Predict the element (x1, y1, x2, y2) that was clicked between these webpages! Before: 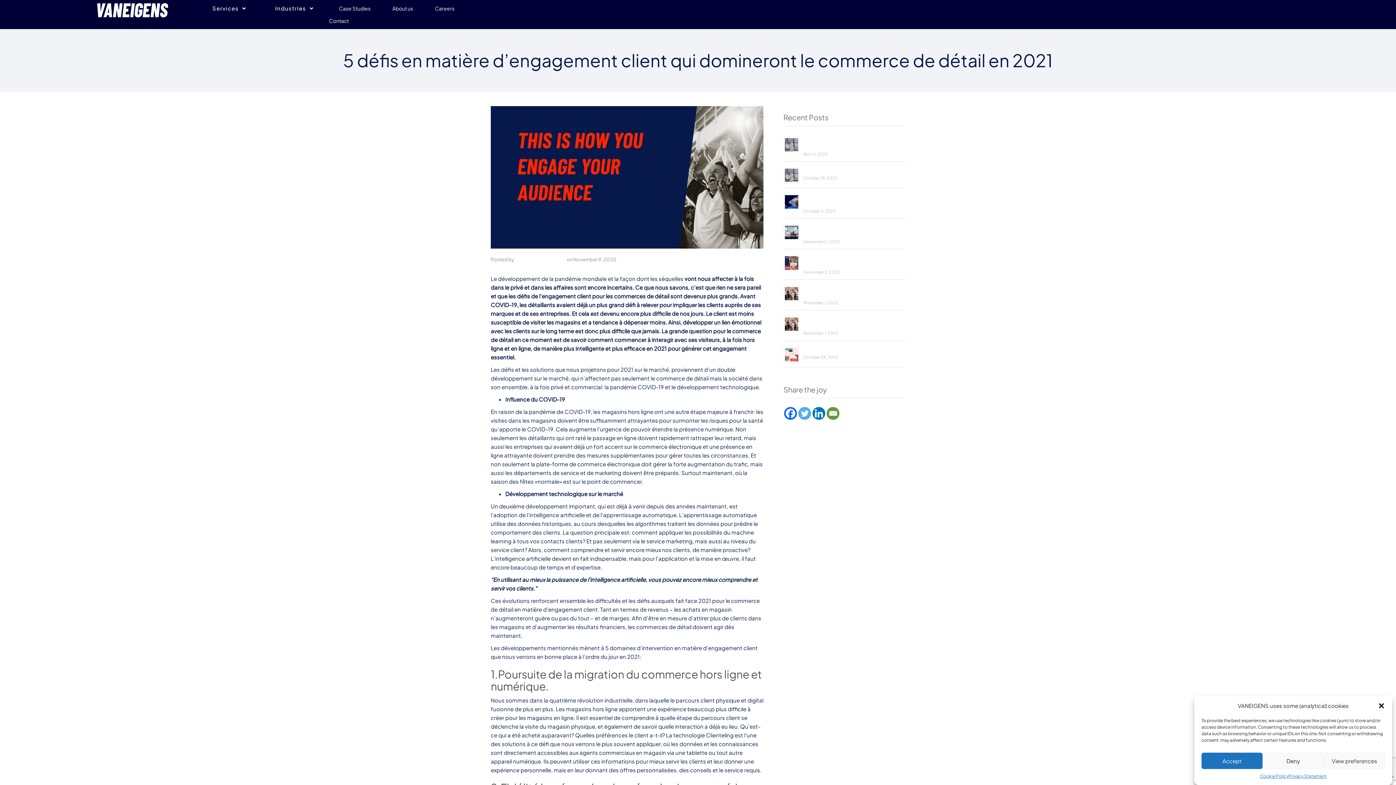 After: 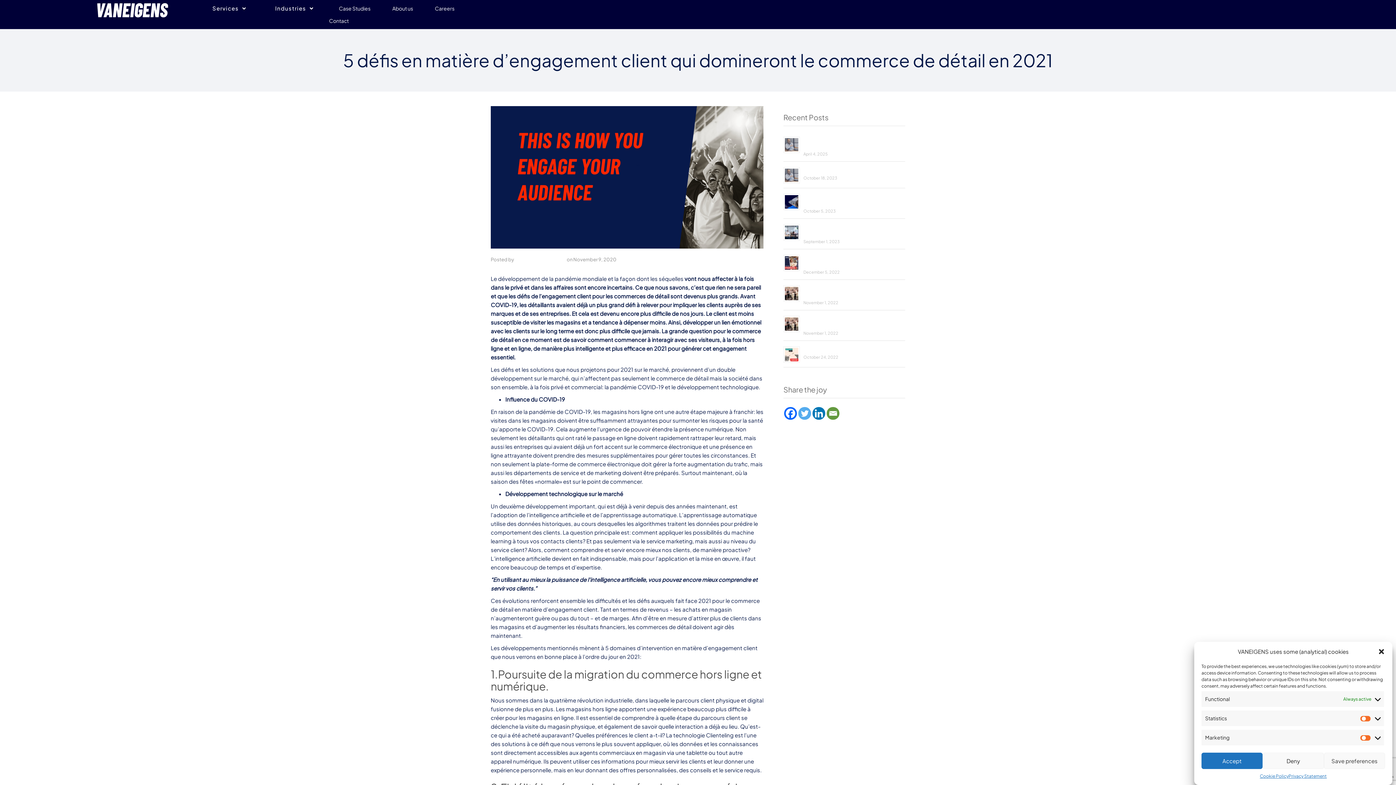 Action: bbox: (1324, 753, 1385, 769) label: View preferences